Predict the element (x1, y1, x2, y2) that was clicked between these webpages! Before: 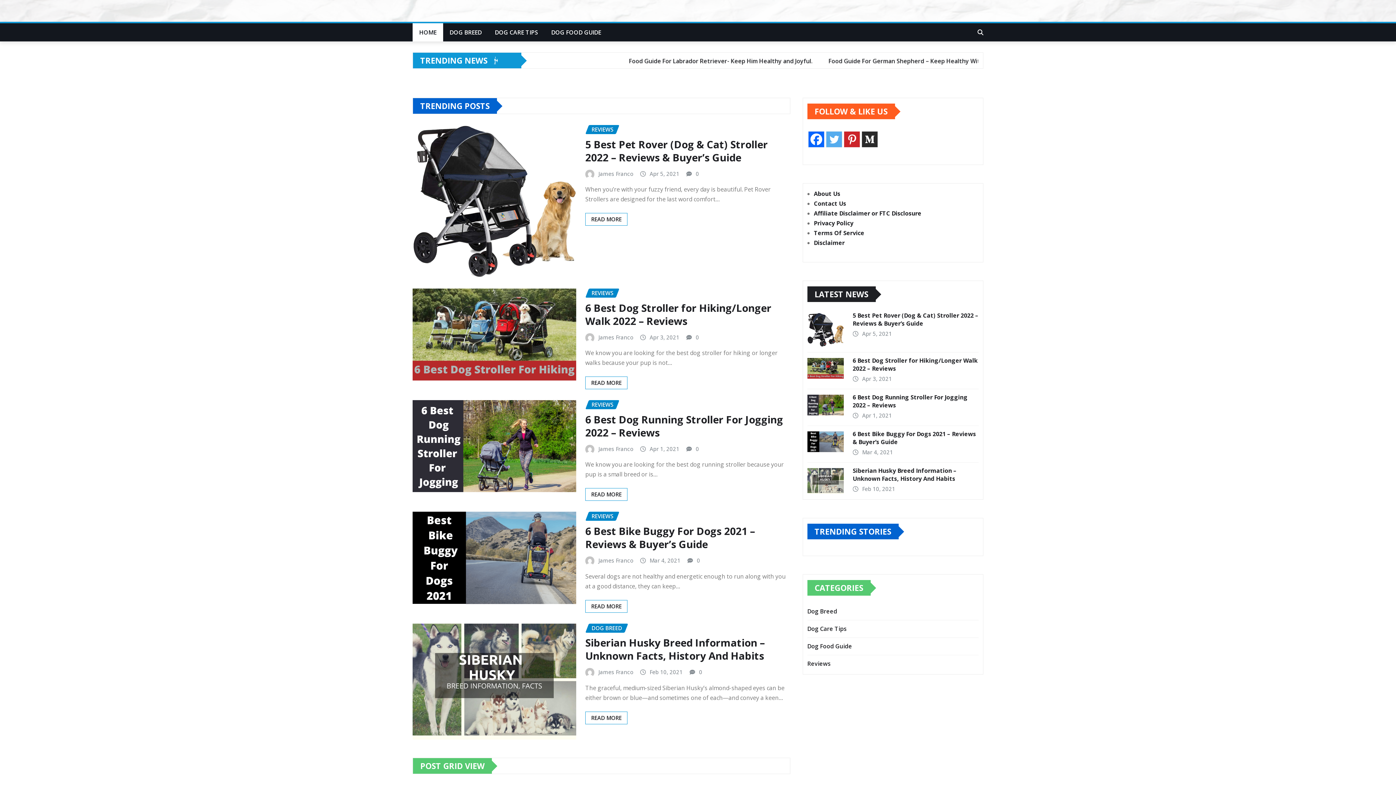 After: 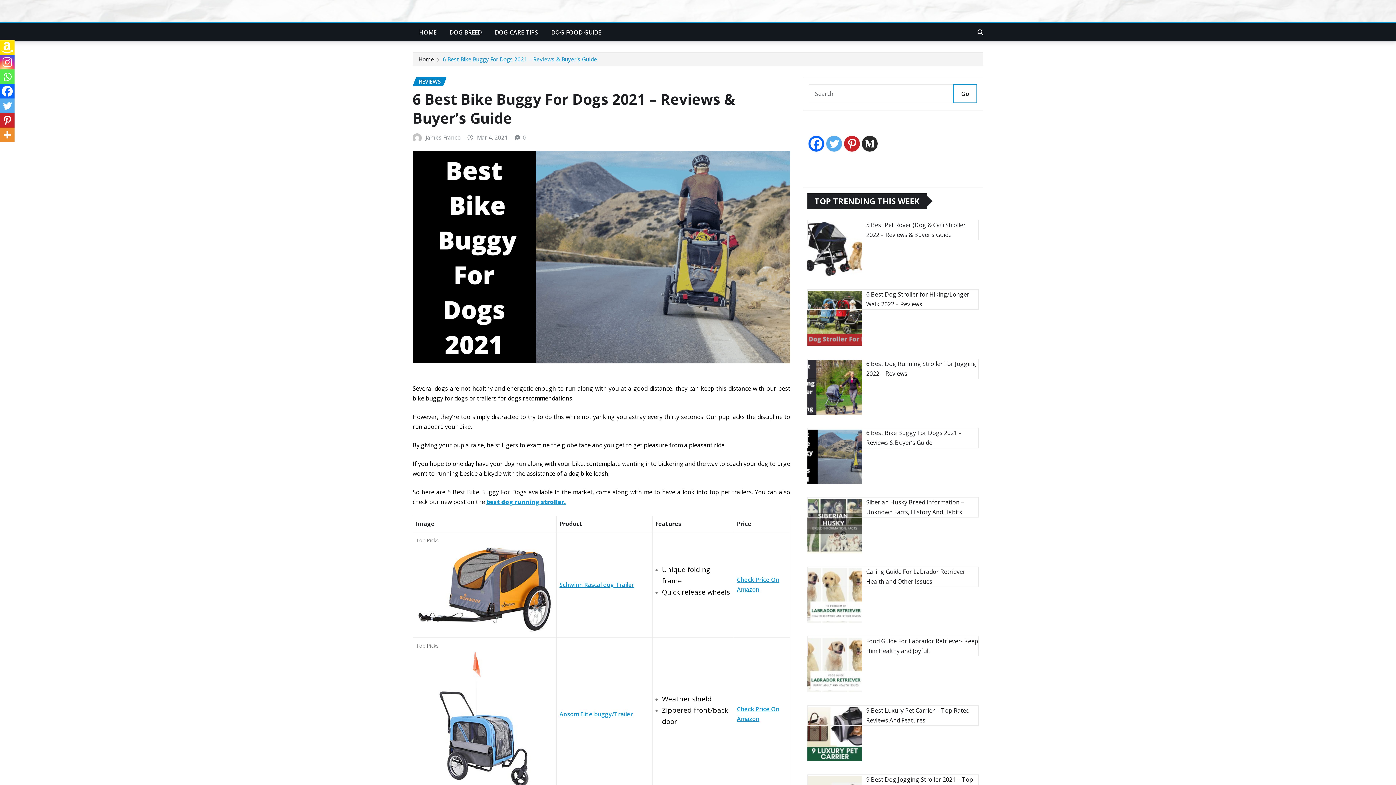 Action: bbox: (585, 600, 627, 612) label: READ MORE